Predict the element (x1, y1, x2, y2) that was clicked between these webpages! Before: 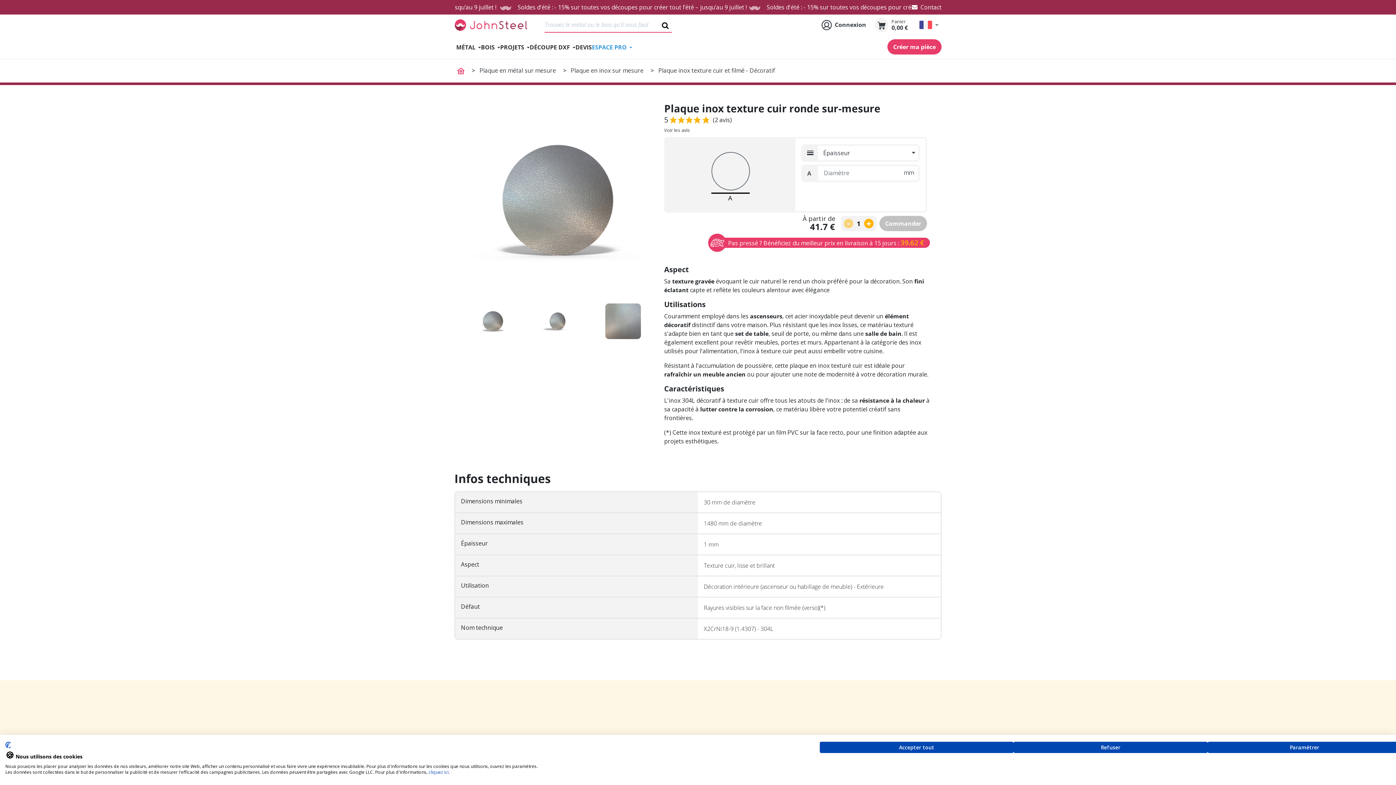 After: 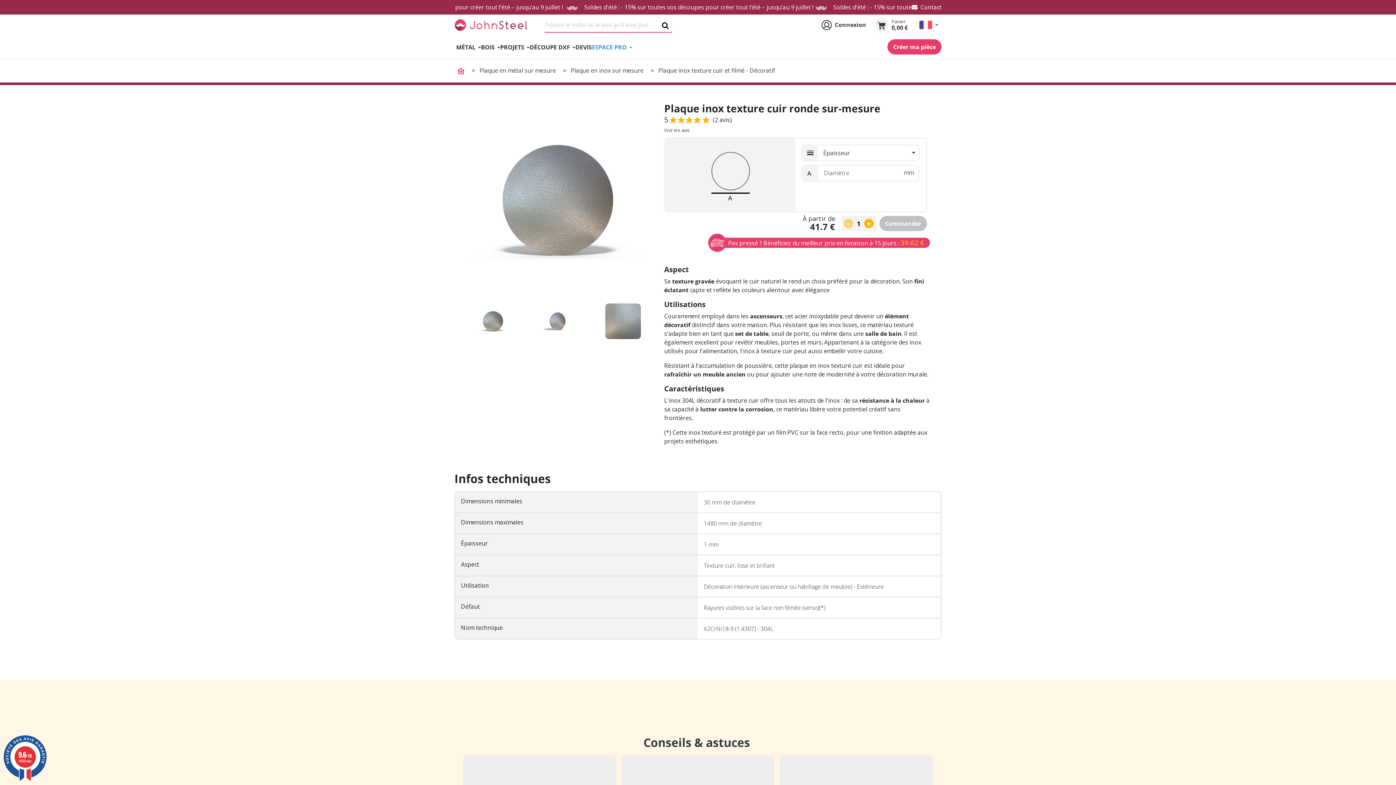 Action: label: Refuser tous les cookies bbox: (1013, 742, 1207, 753)